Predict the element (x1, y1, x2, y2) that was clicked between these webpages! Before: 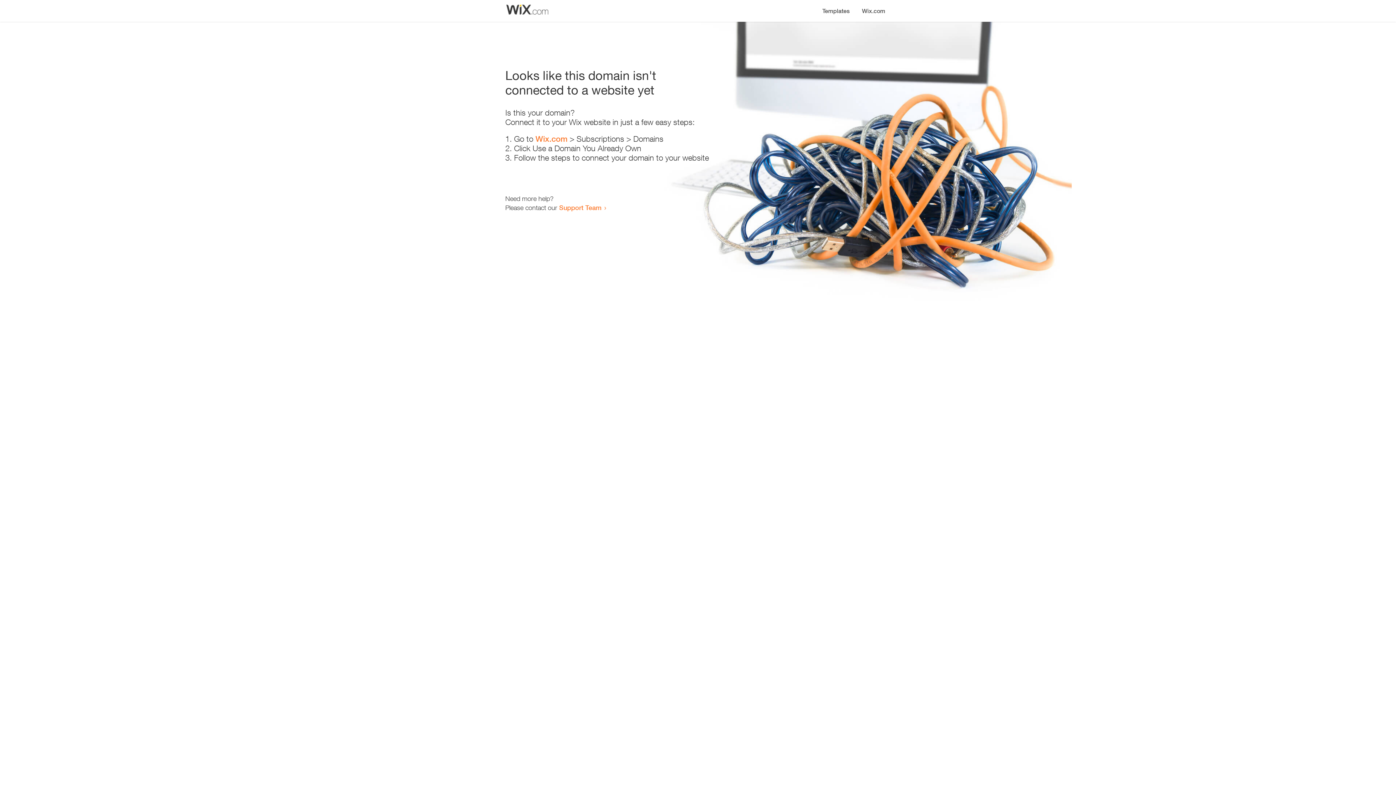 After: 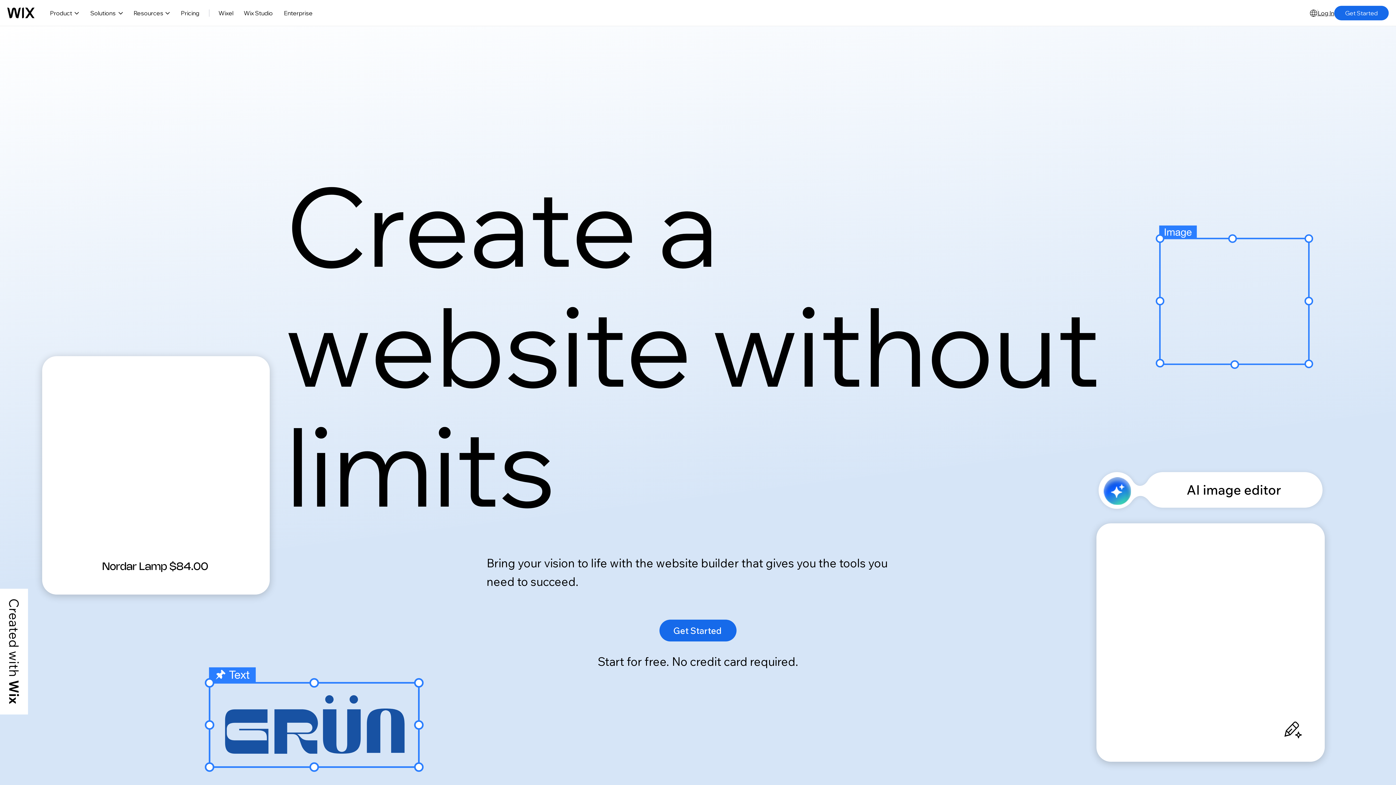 Action: bbox: (535, 134, 567, 143) label: Wix.com